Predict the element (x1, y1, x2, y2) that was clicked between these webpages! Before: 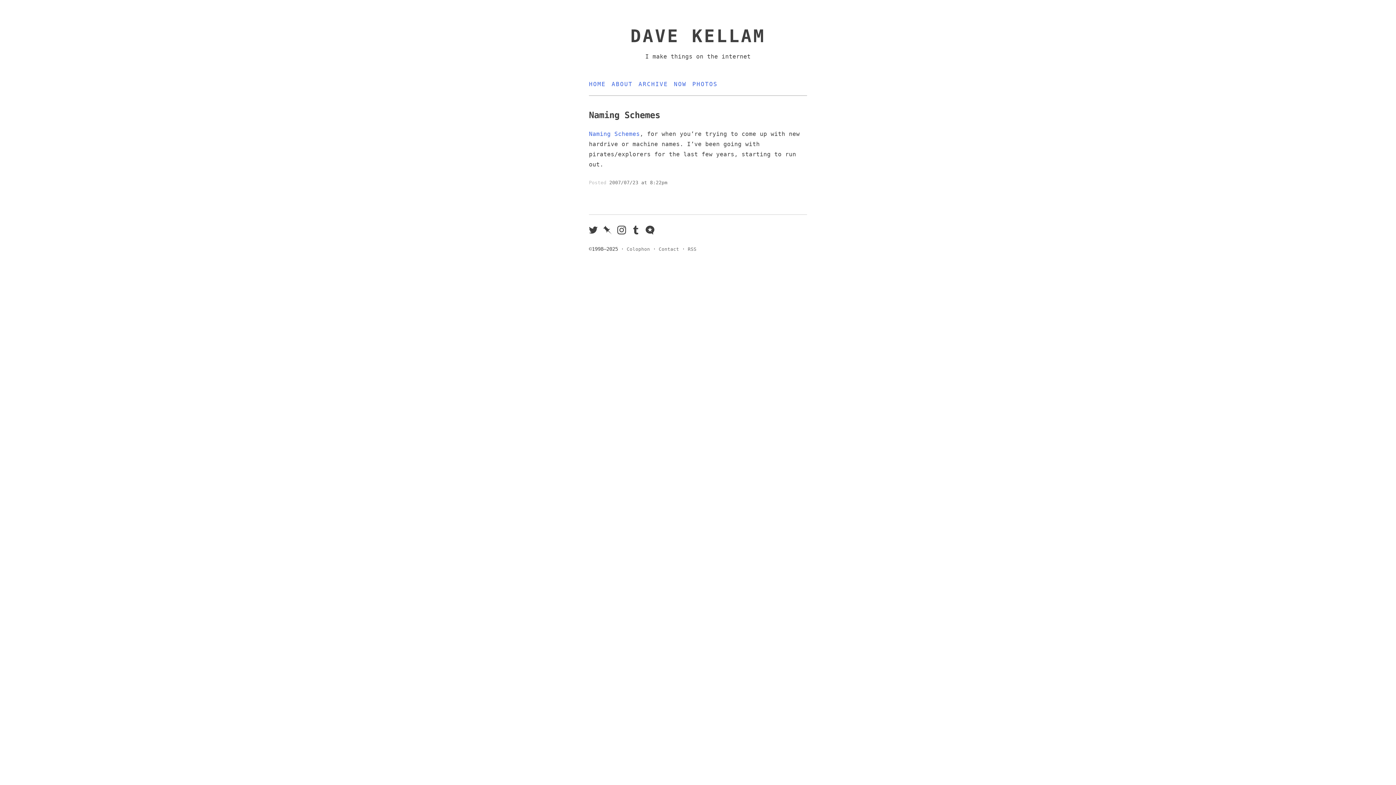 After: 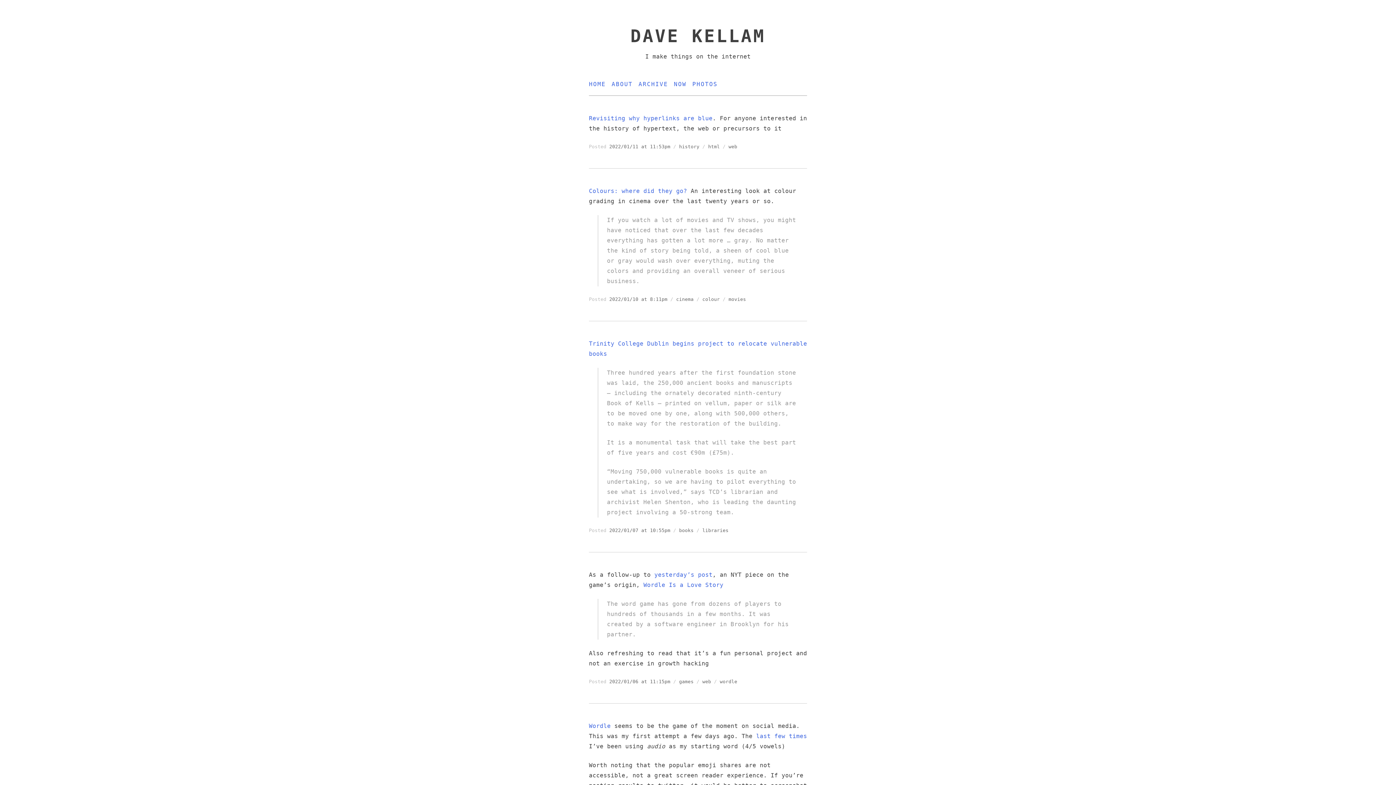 Action: label: DAVE KELLAM bbox: (630, 25, 765, 46)